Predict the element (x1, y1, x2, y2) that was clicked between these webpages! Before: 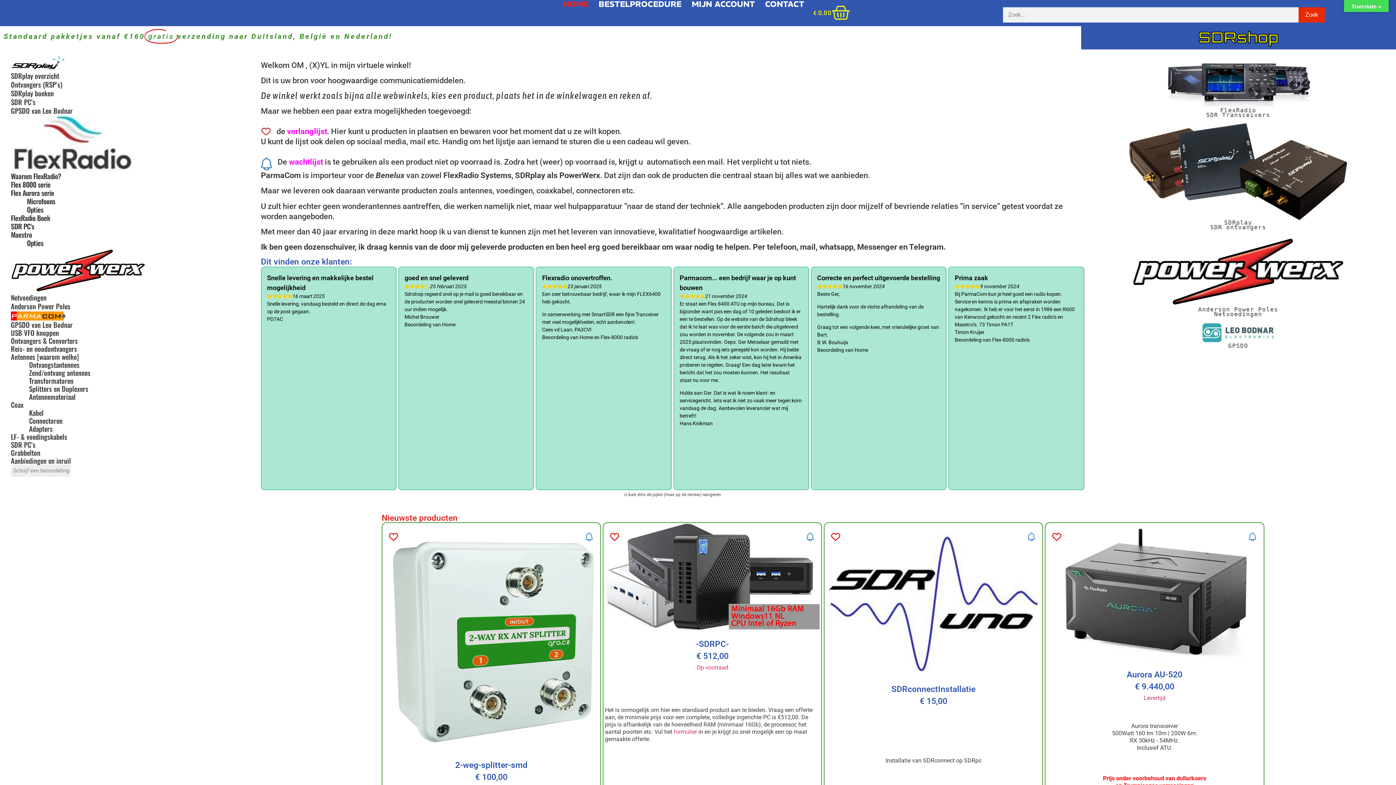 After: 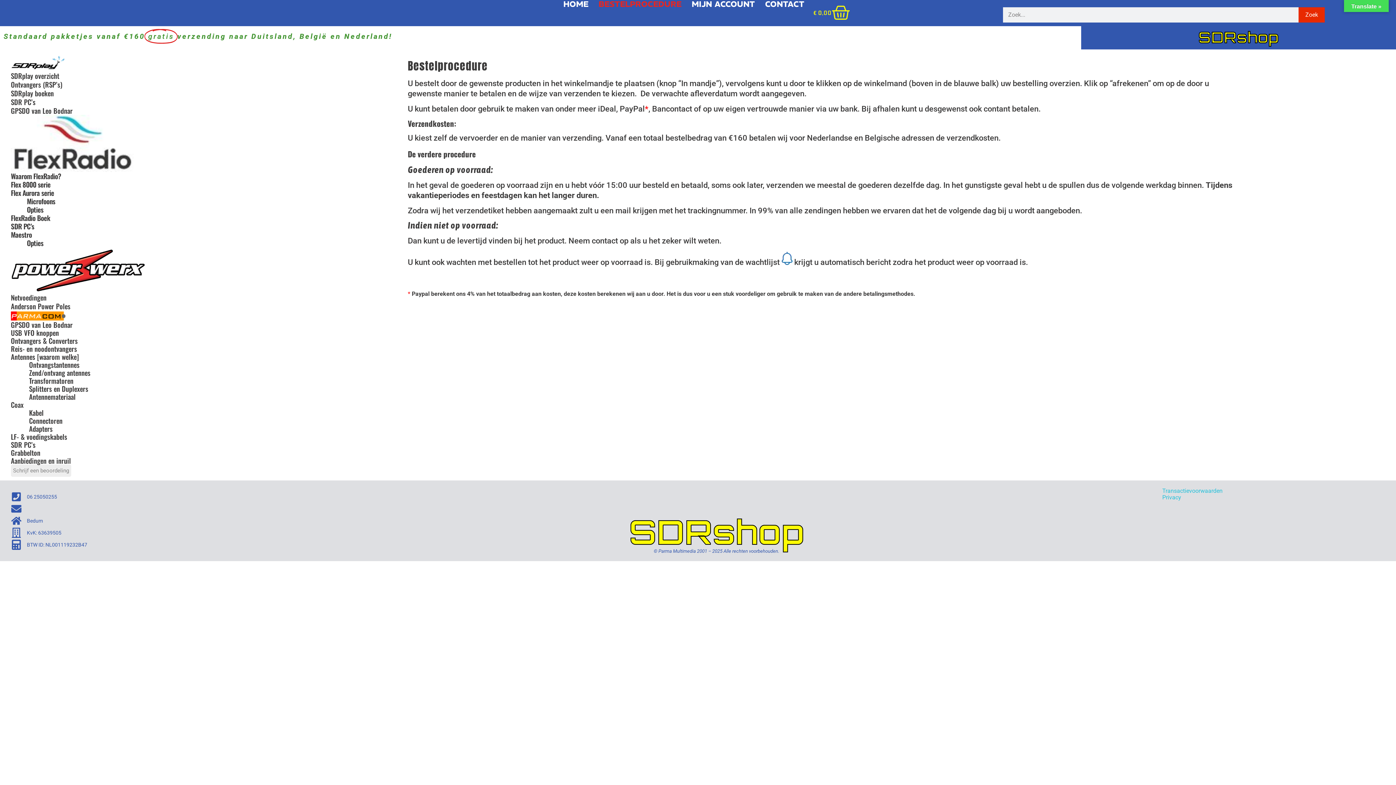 Action: label: BESTELPROCEDURE bbox: (597, 0, 682, 7)